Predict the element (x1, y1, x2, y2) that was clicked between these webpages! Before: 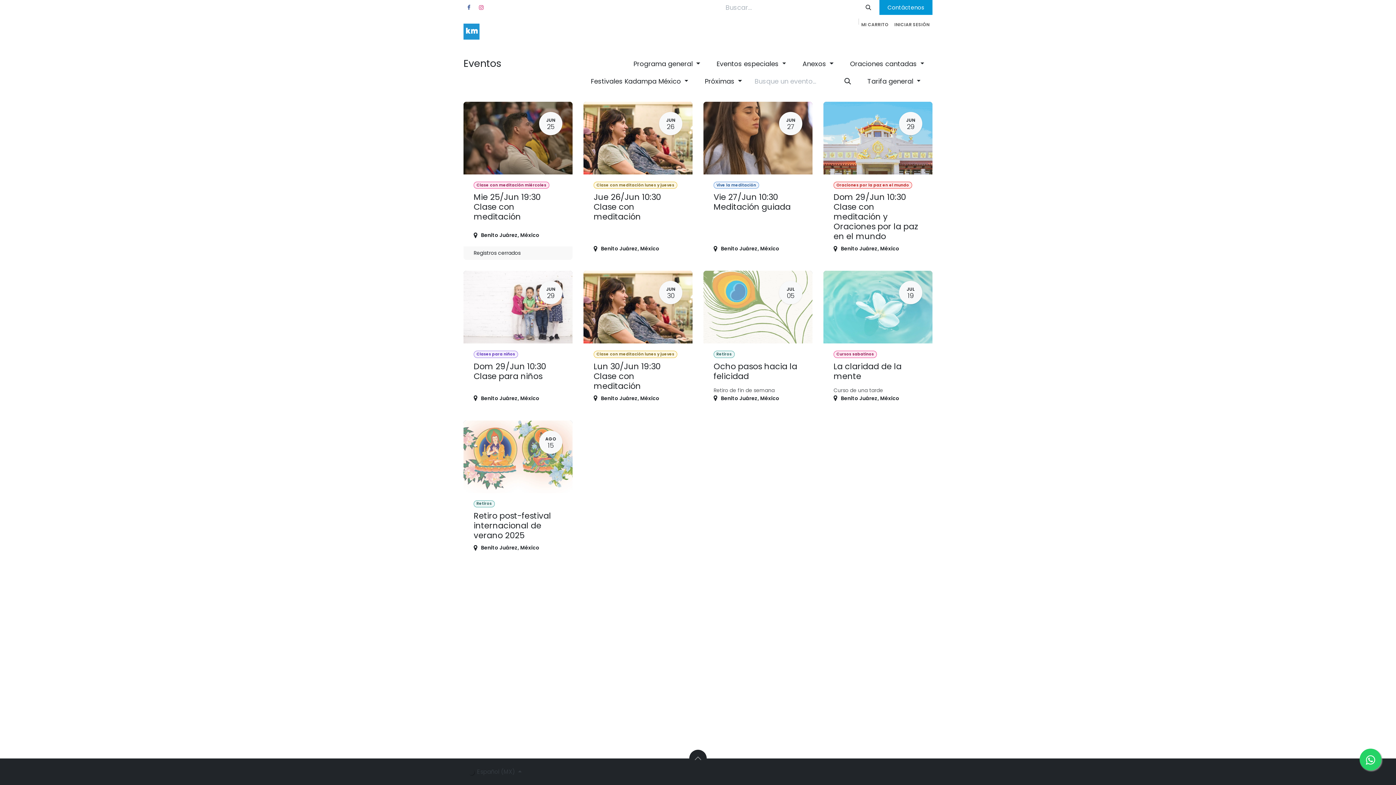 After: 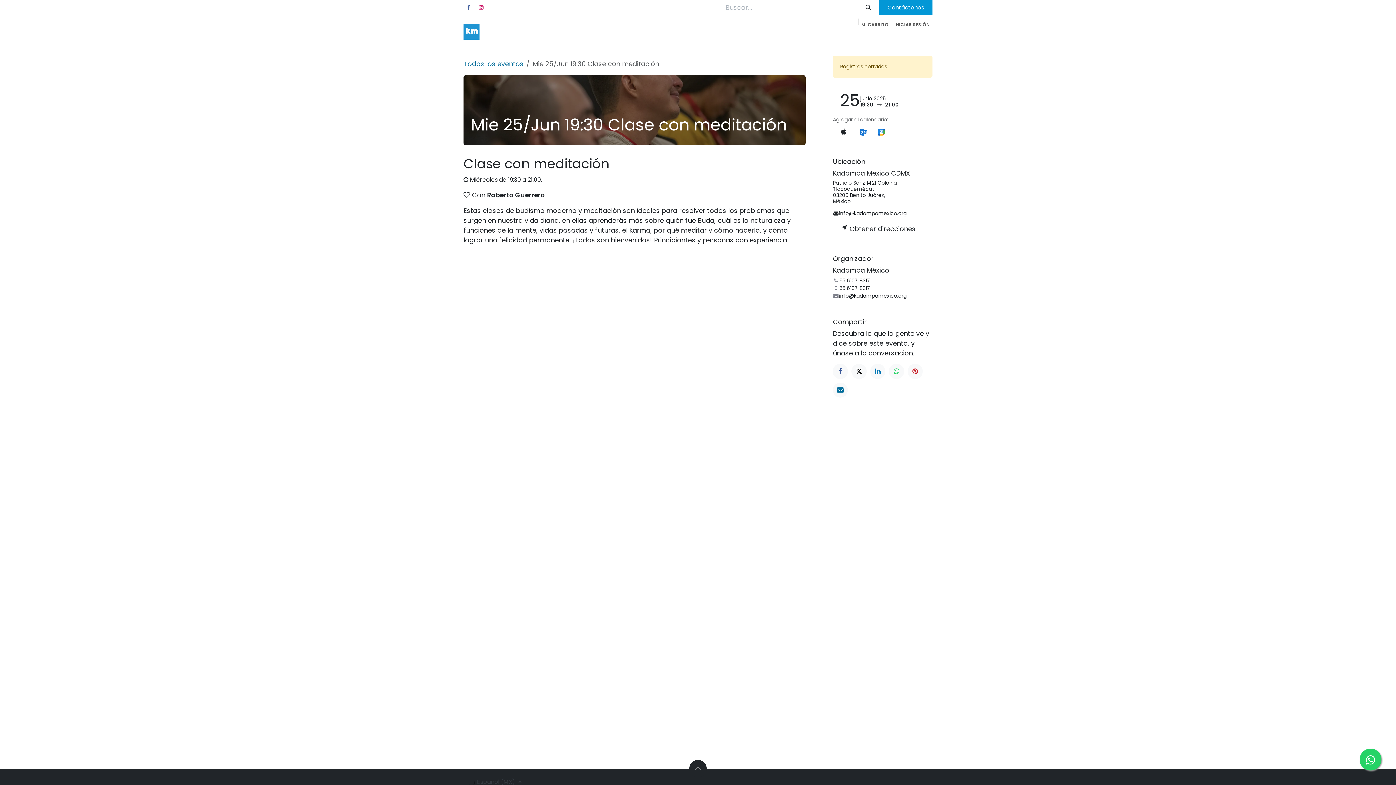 Action: bbox: (463, 101, 572, 260) label: JUN
25
Clase con meditación miércoles
Mie 25/Jun 19:30 Clase con meditación
Benito Juárez, México
Registros cerrados